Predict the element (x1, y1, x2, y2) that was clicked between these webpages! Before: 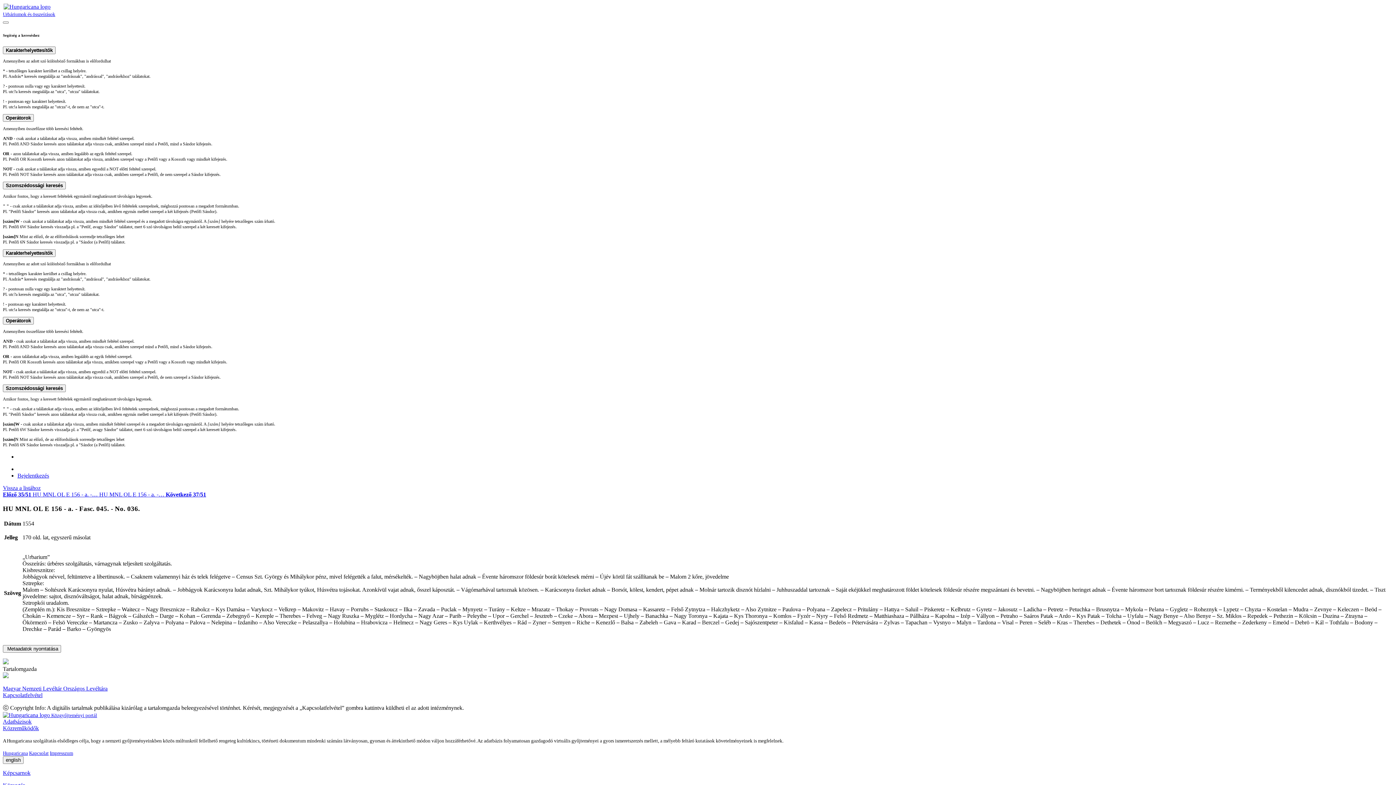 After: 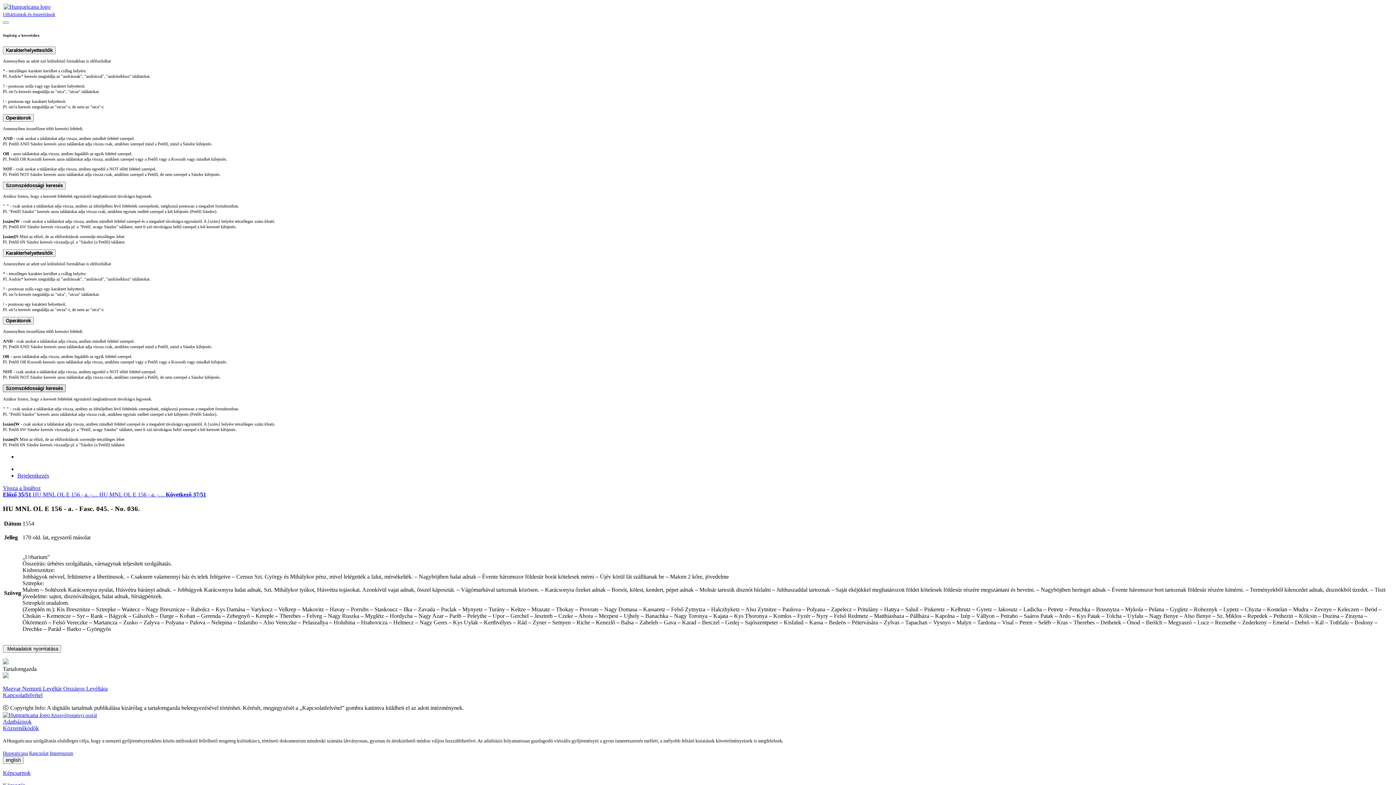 Action: bbox: (2, 384, 65, 392) label: Szomszédossági keresés